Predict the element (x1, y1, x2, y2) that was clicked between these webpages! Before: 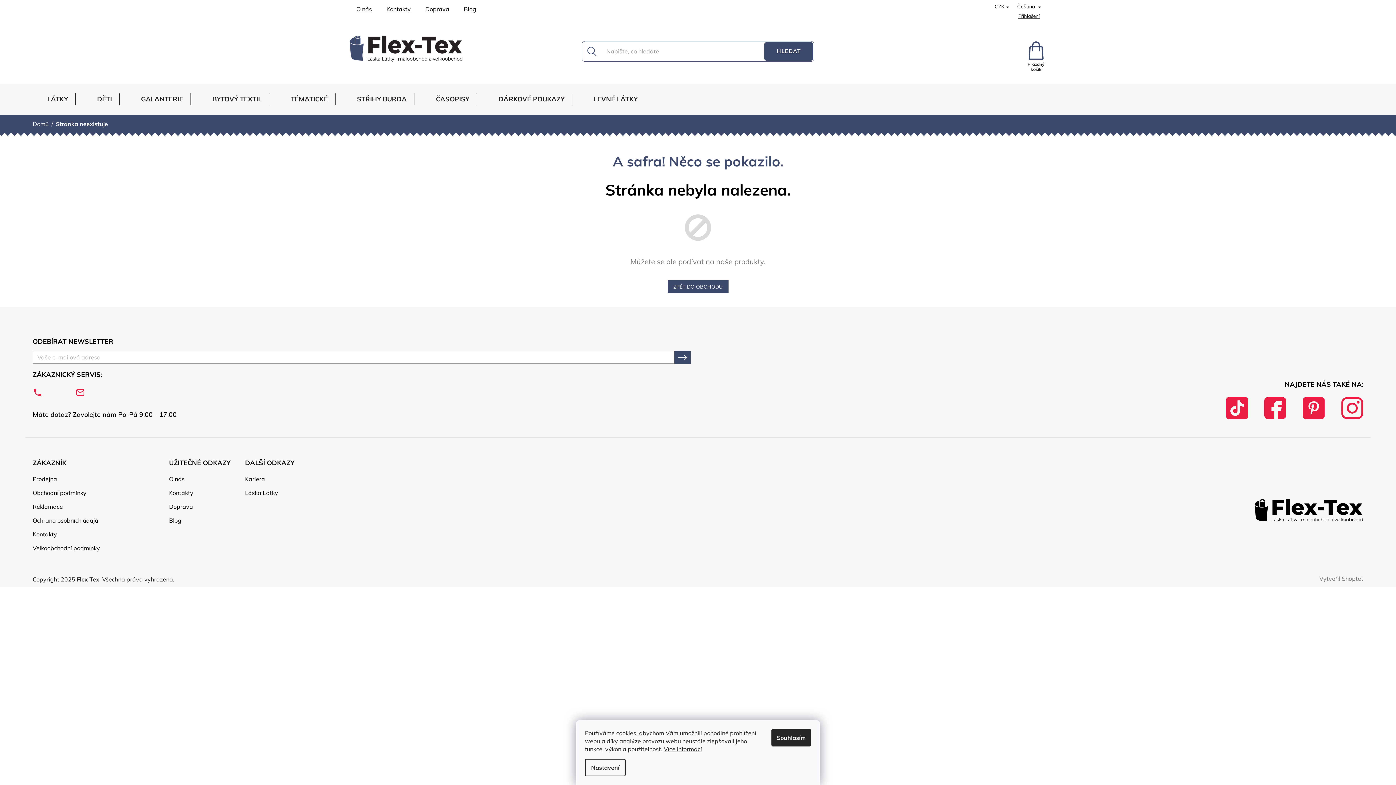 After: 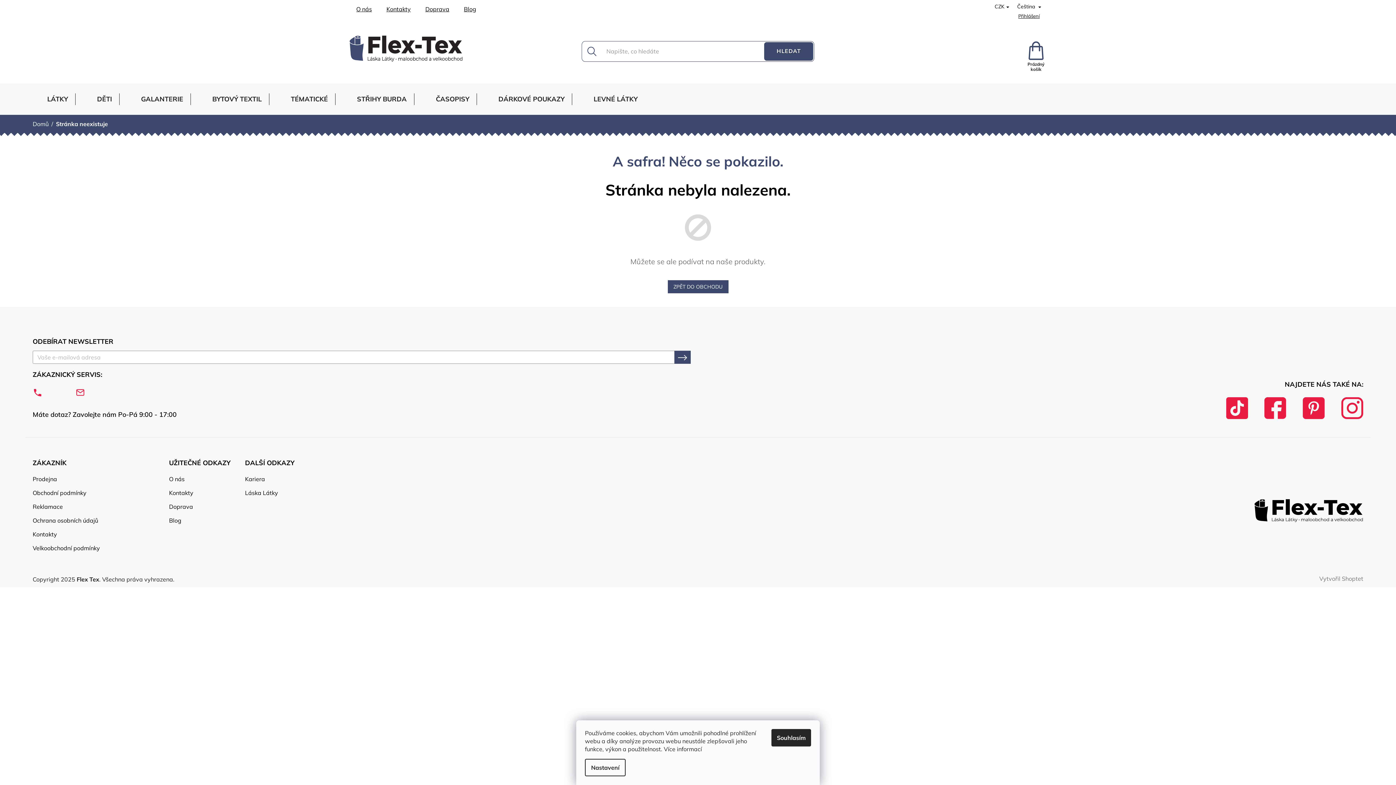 Action: bbox: (664, 745, 702, 753) label: Více informací